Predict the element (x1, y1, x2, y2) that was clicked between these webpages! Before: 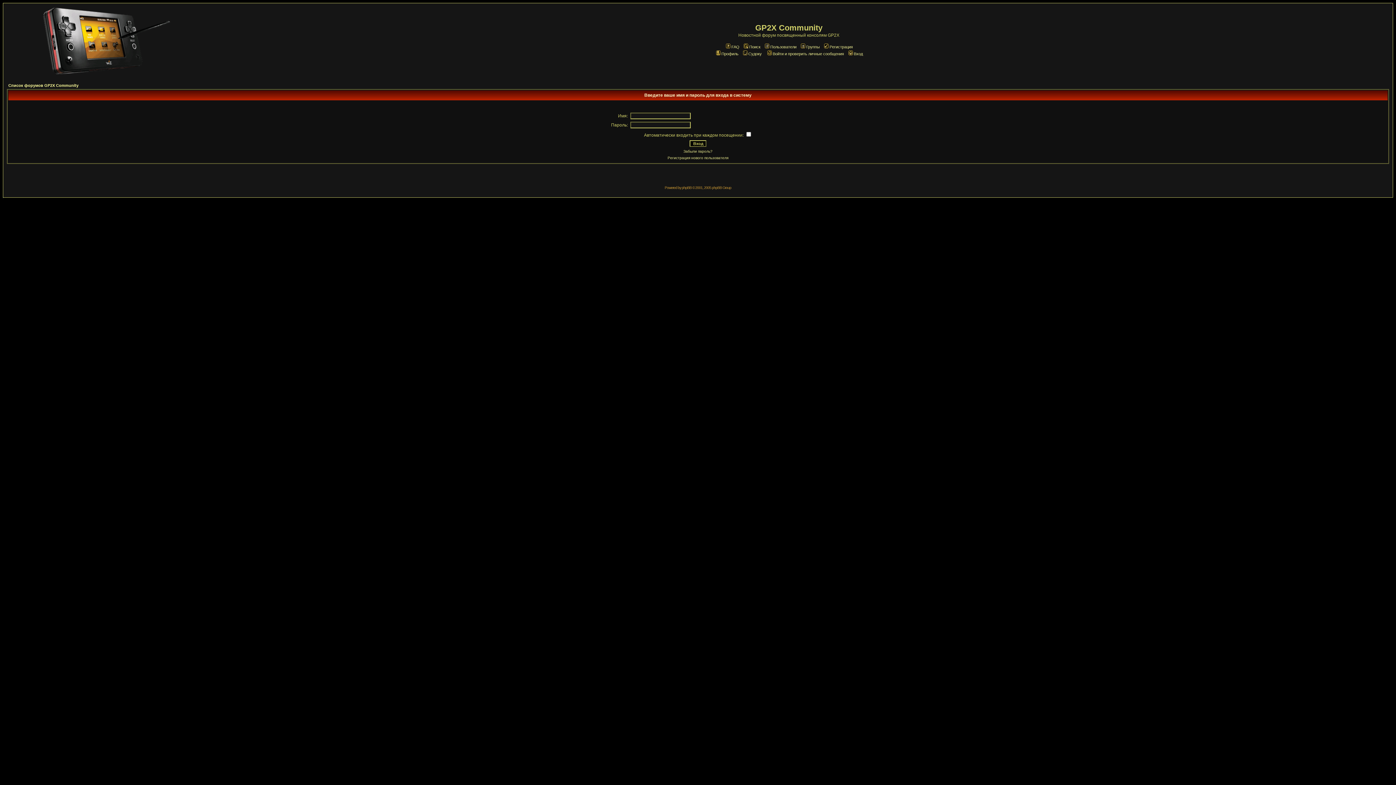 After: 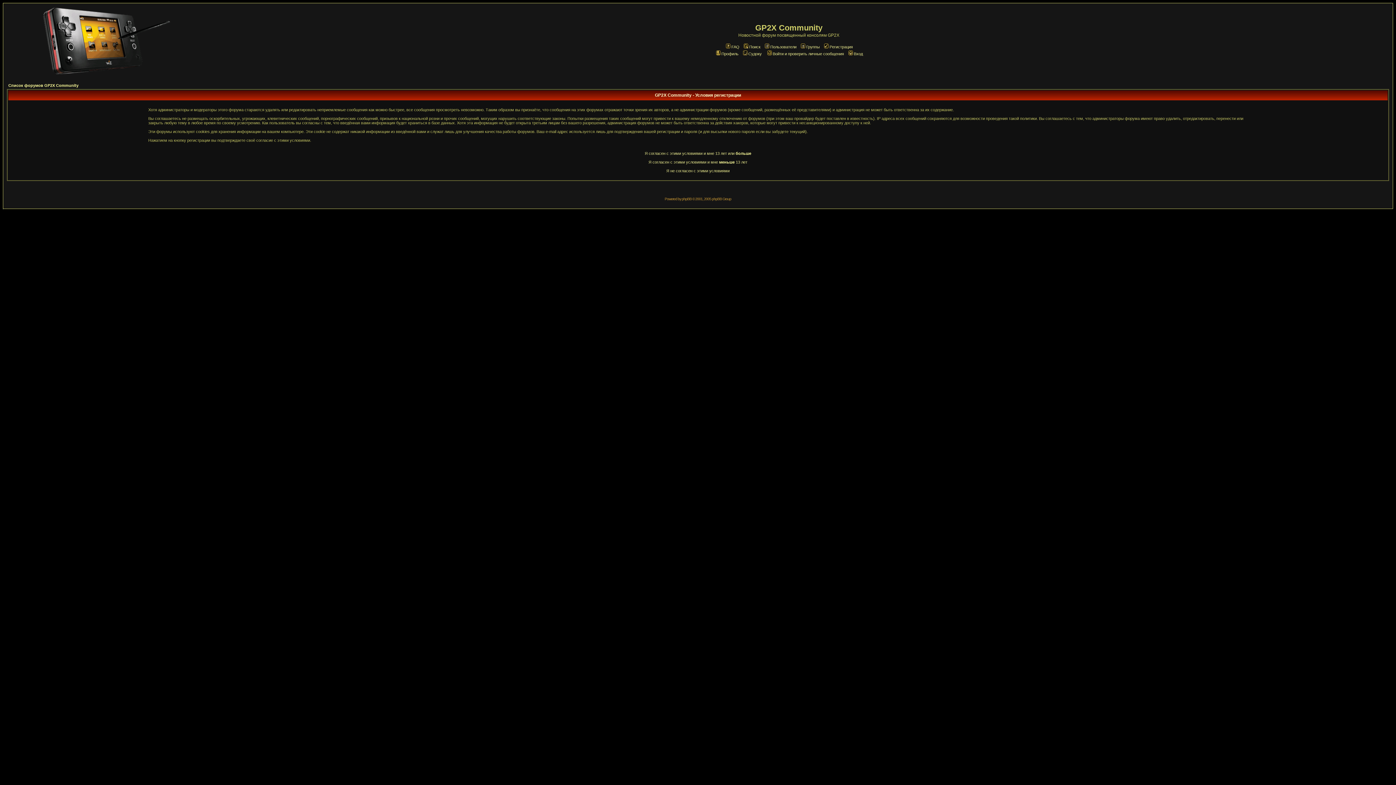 Action: bbox: (667, 156, 728, 160) label: Регистрация нового пользователя